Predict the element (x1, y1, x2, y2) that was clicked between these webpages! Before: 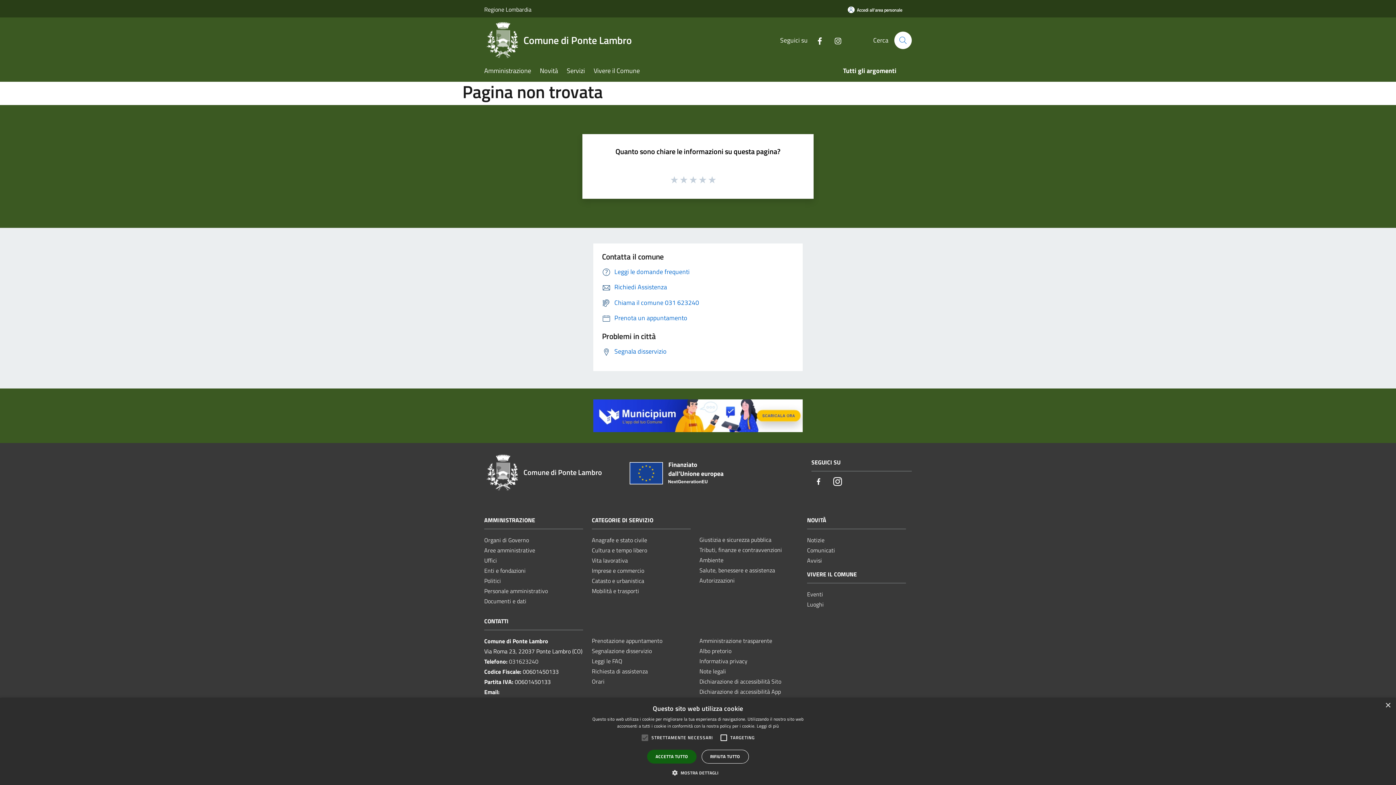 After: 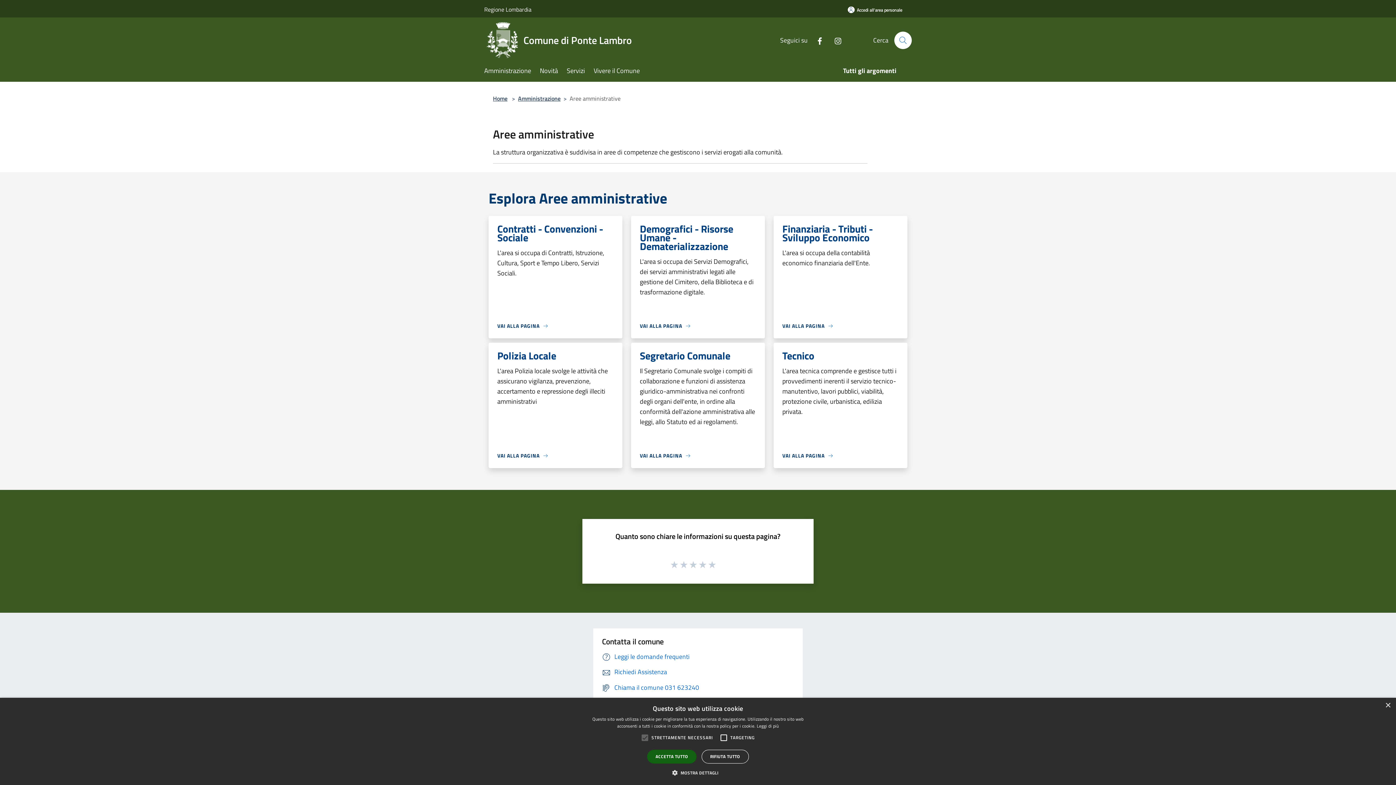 Action: label: Aree amministrative bbox: (484, 546, 535, 554)